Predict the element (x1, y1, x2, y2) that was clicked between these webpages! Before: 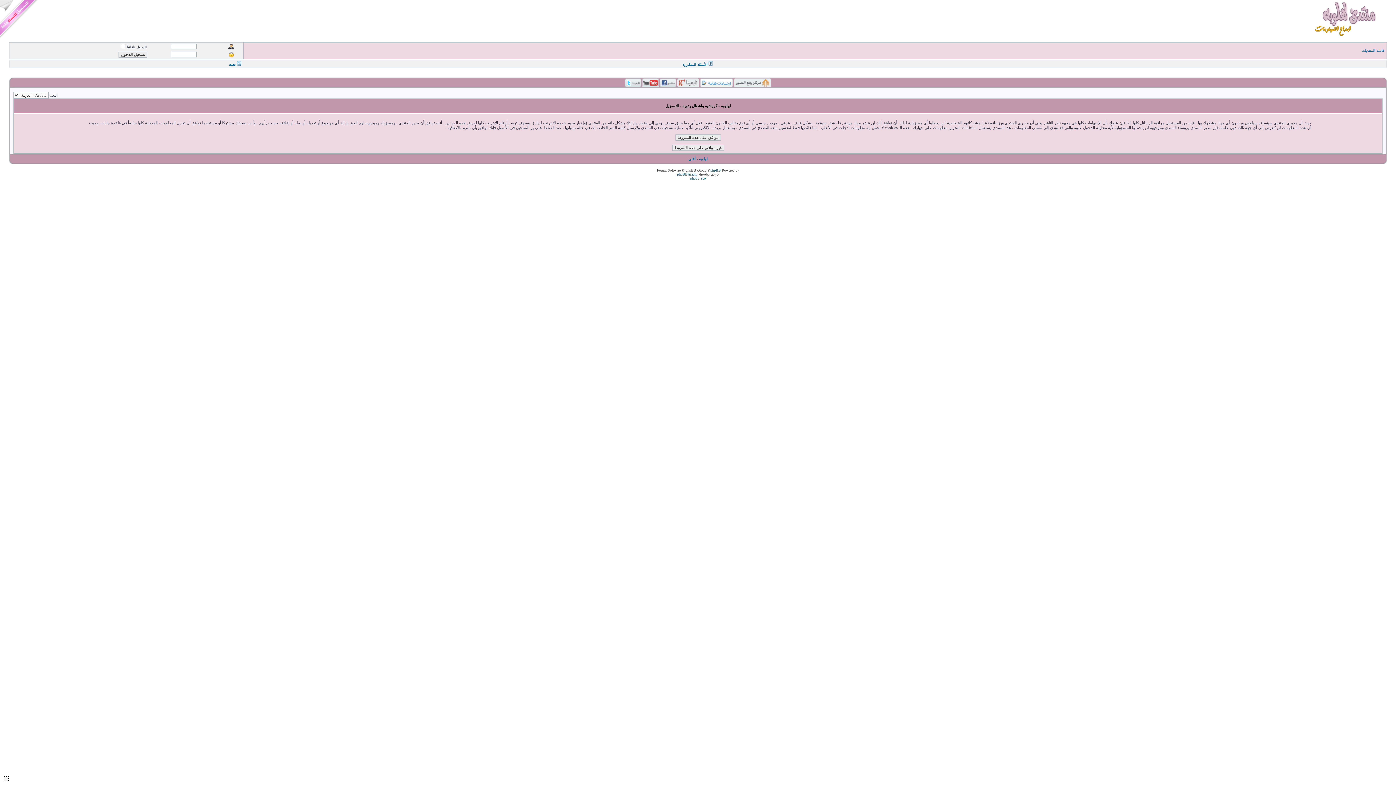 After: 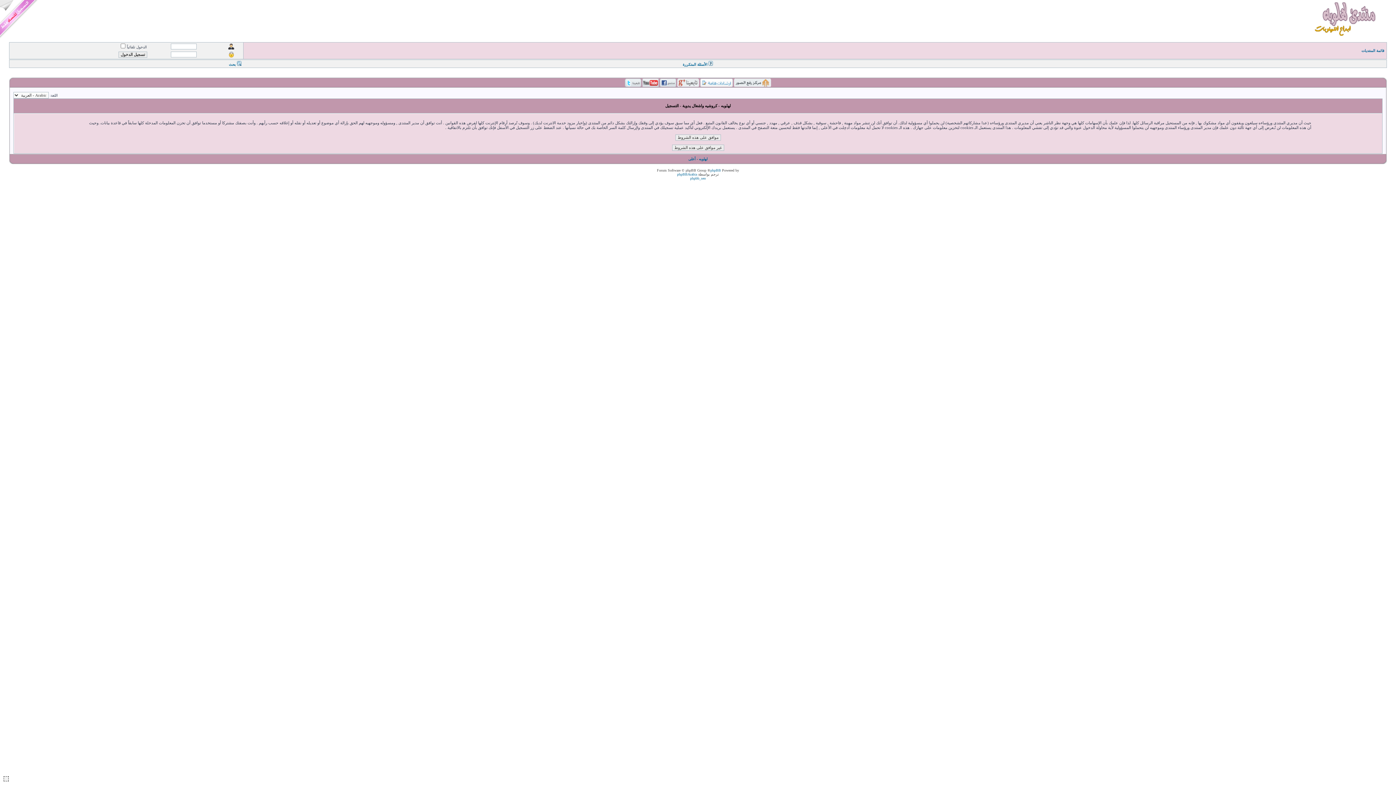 Action: bbox: (677, 79, 699, 83)